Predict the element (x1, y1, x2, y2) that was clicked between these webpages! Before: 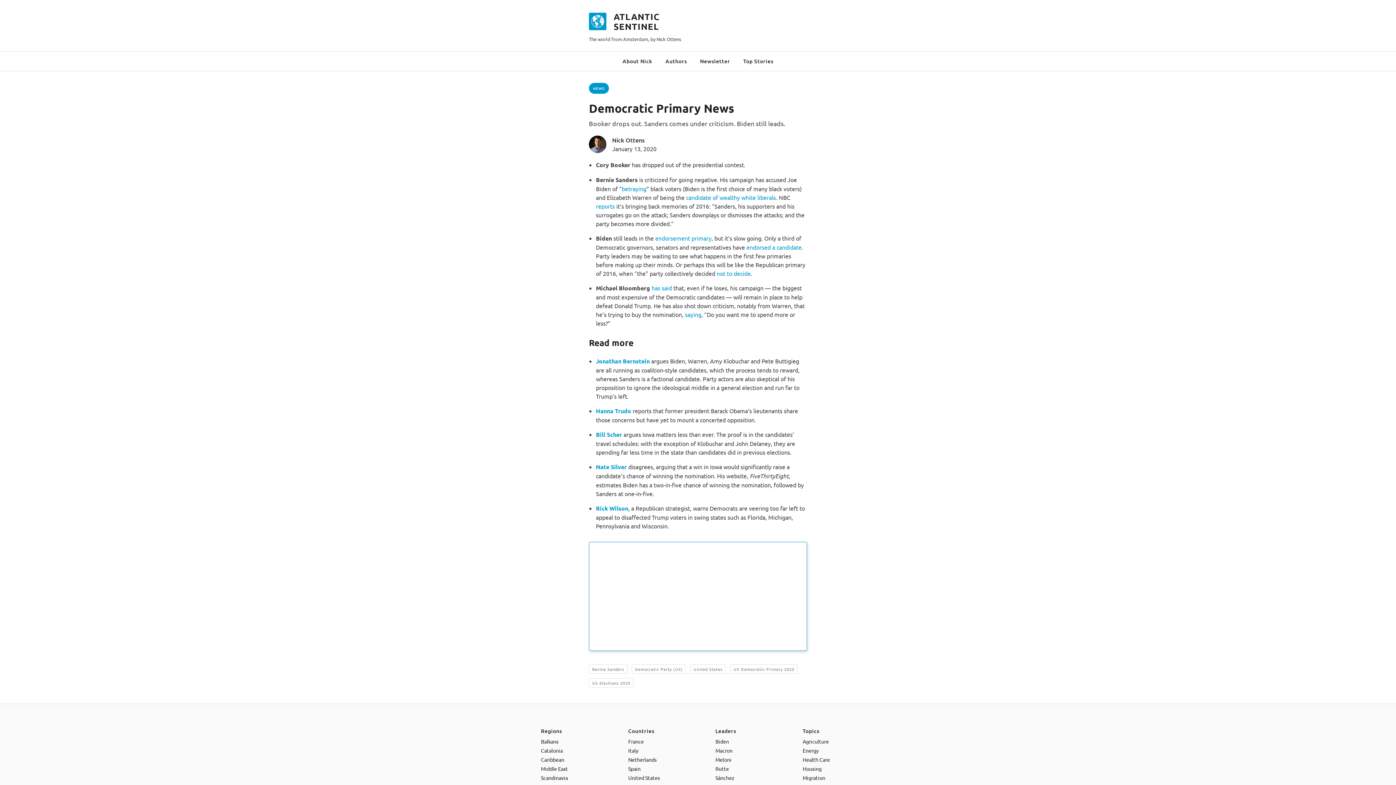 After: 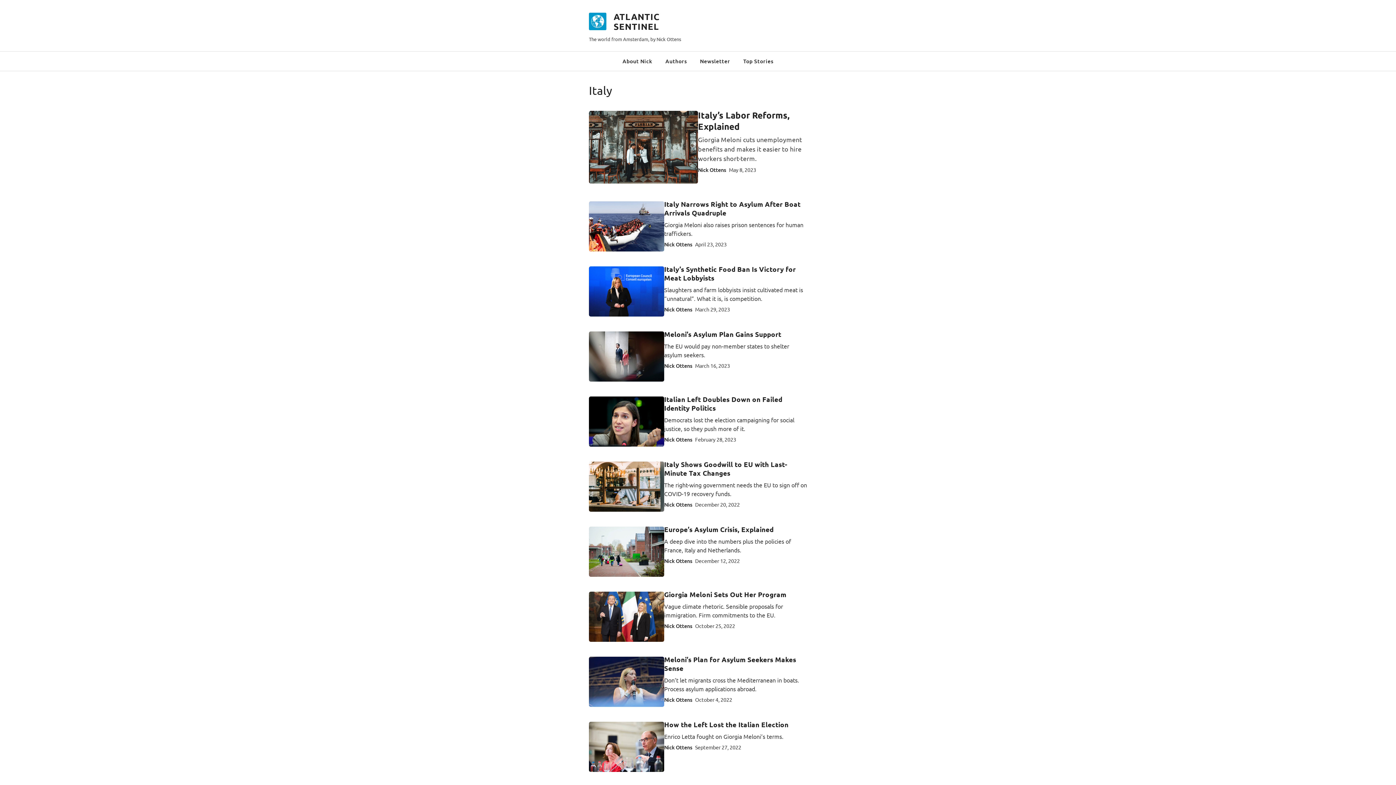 Action: bbox: (628, 747, 638, 754) label: Italy